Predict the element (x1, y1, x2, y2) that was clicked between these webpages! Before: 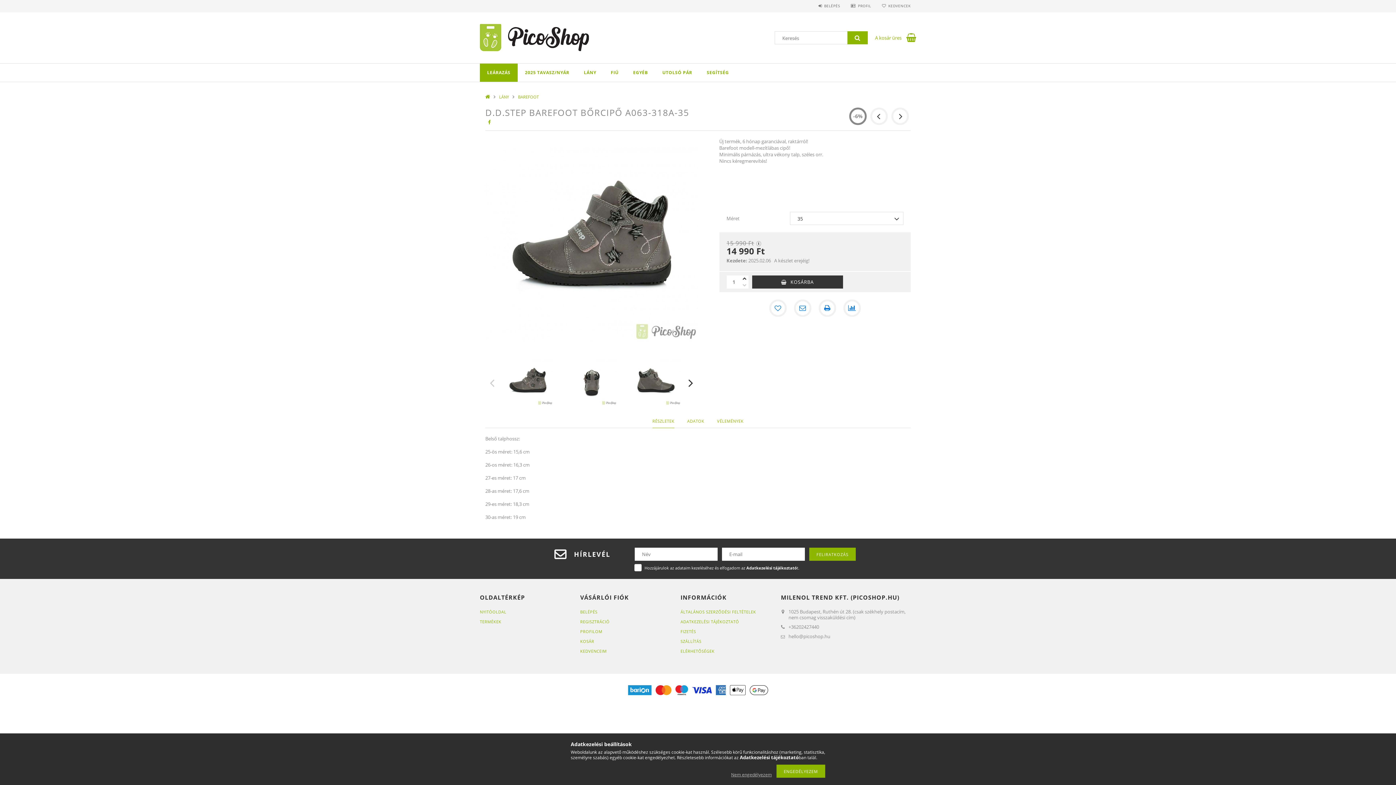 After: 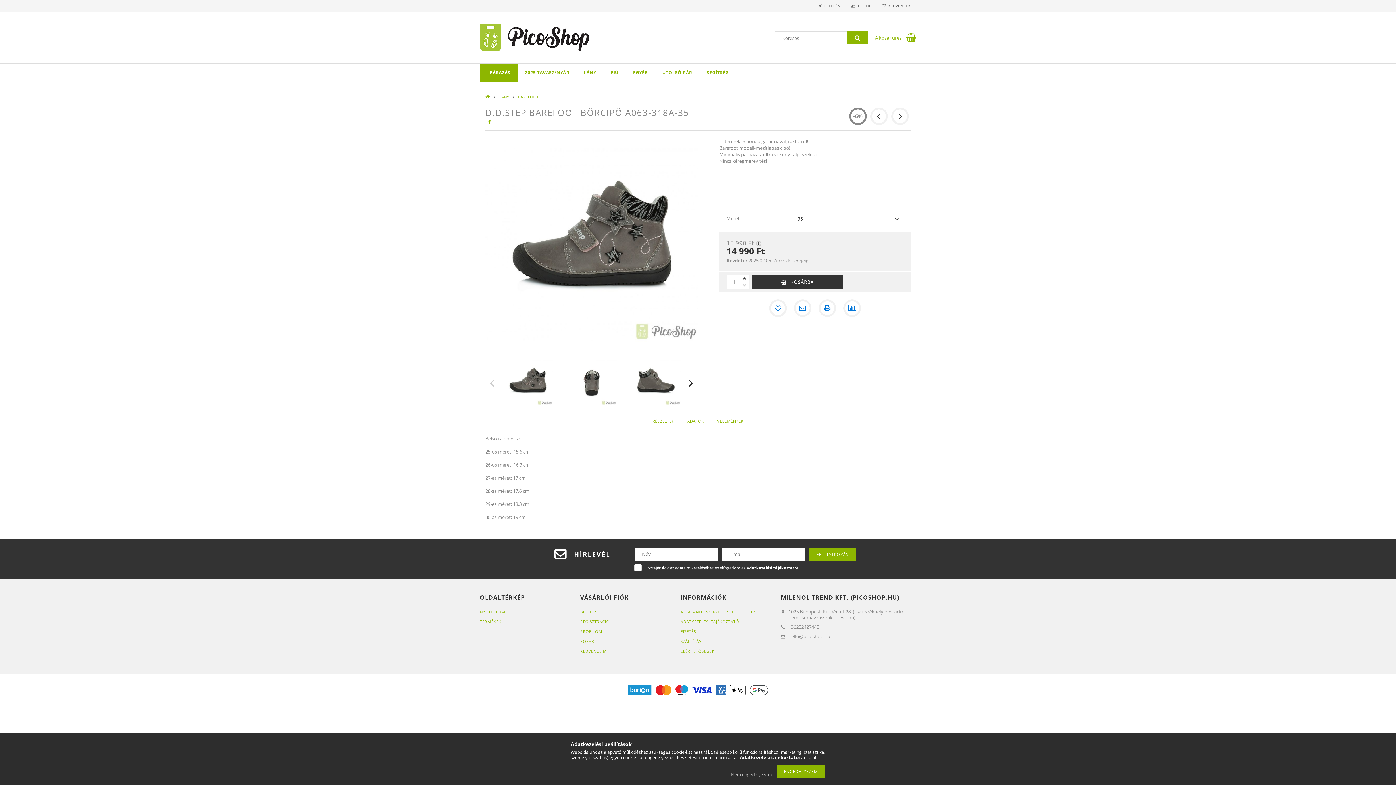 Action: label: Adatkezelési tájékoztató bbox: (746, 565, 797, 570)